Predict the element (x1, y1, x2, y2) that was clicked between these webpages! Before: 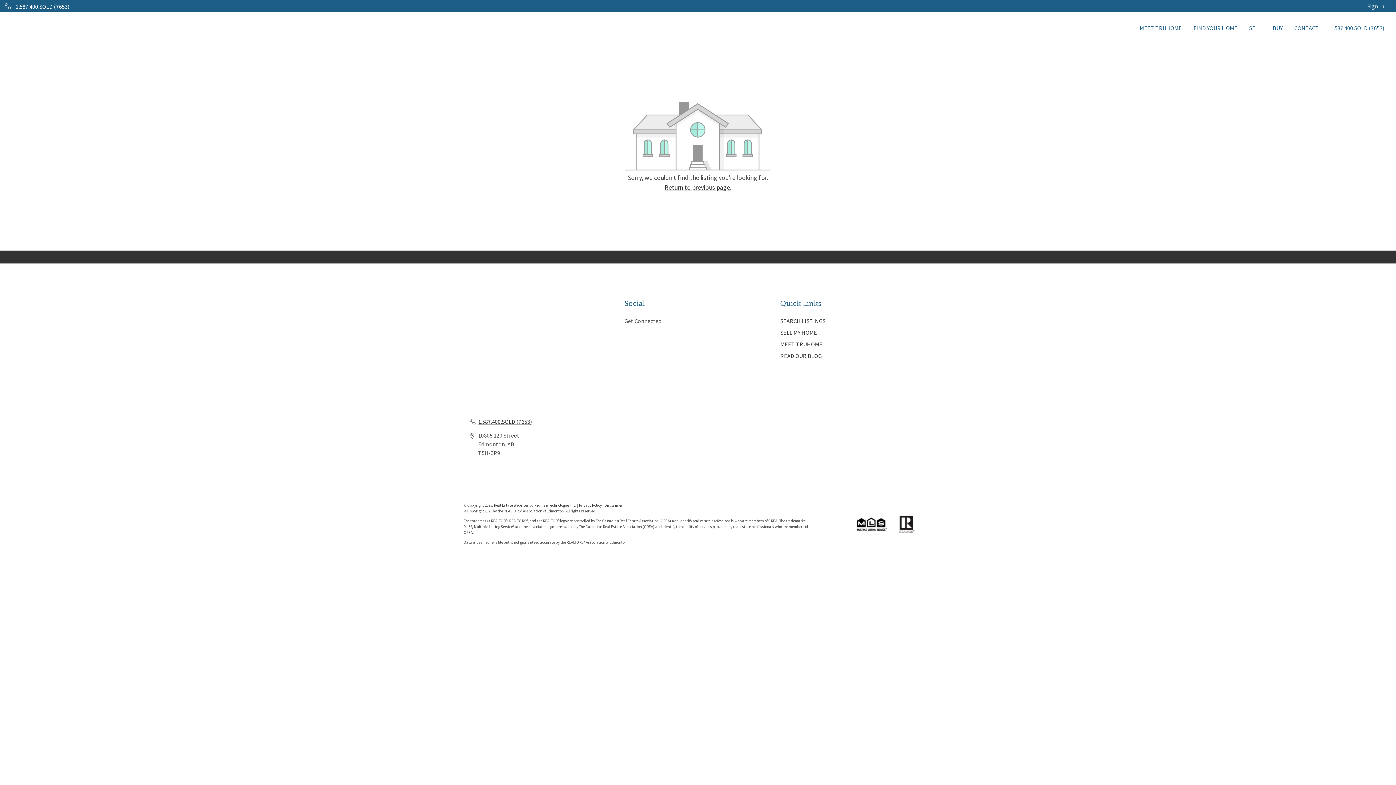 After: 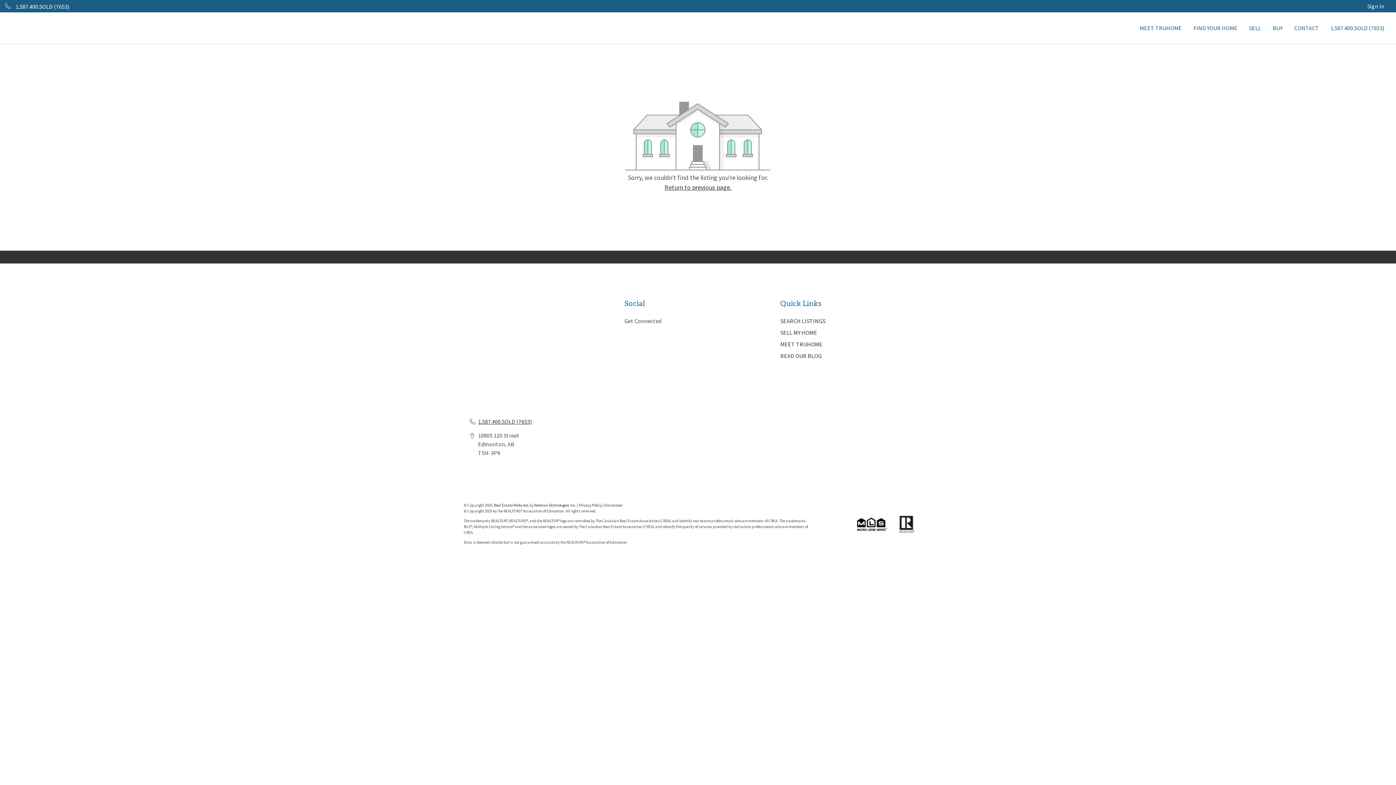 Action: label: 1.587.400.SOLD (7653) bbox: (468, 417, 532, 426)